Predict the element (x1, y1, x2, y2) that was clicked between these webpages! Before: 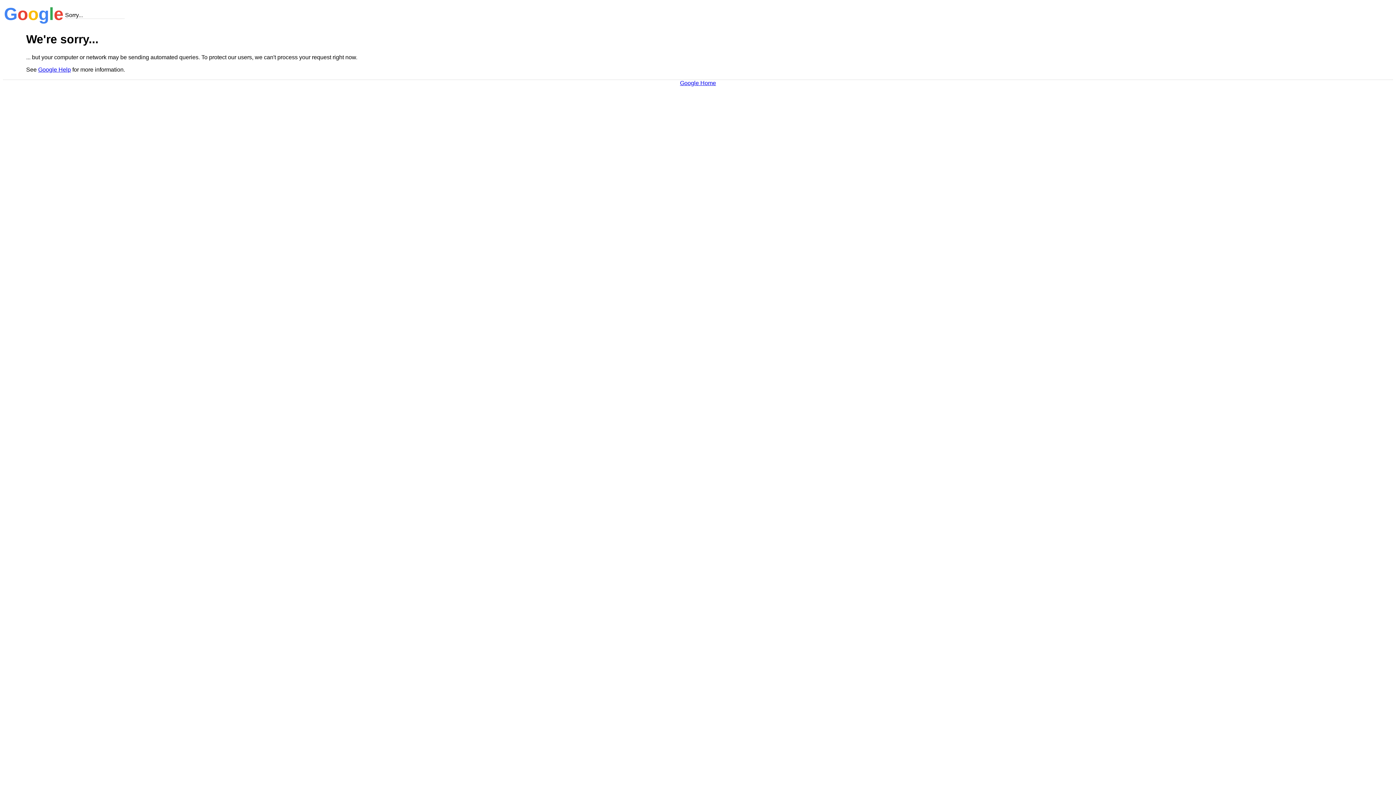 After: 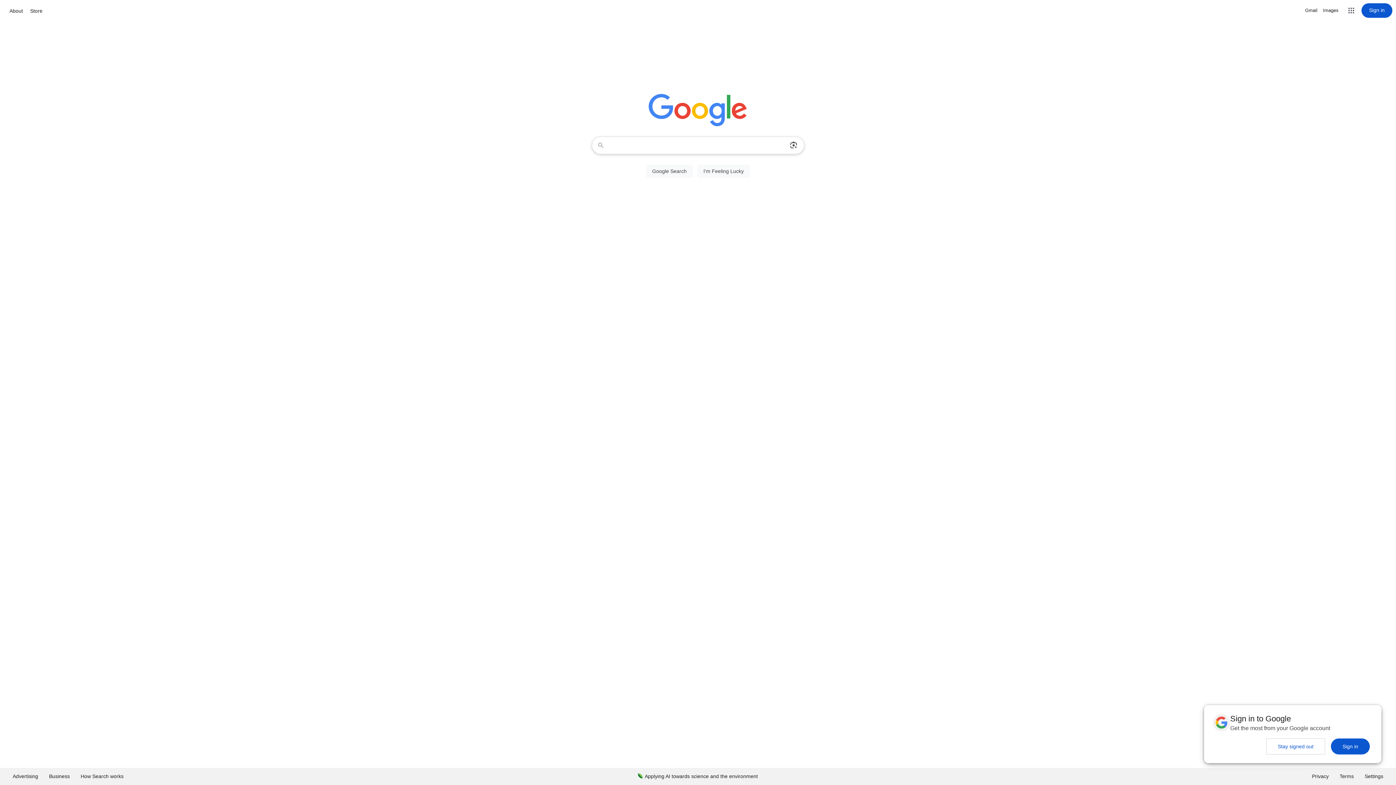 Action: bbox: (680, 79, 716, 86) label: Google Home